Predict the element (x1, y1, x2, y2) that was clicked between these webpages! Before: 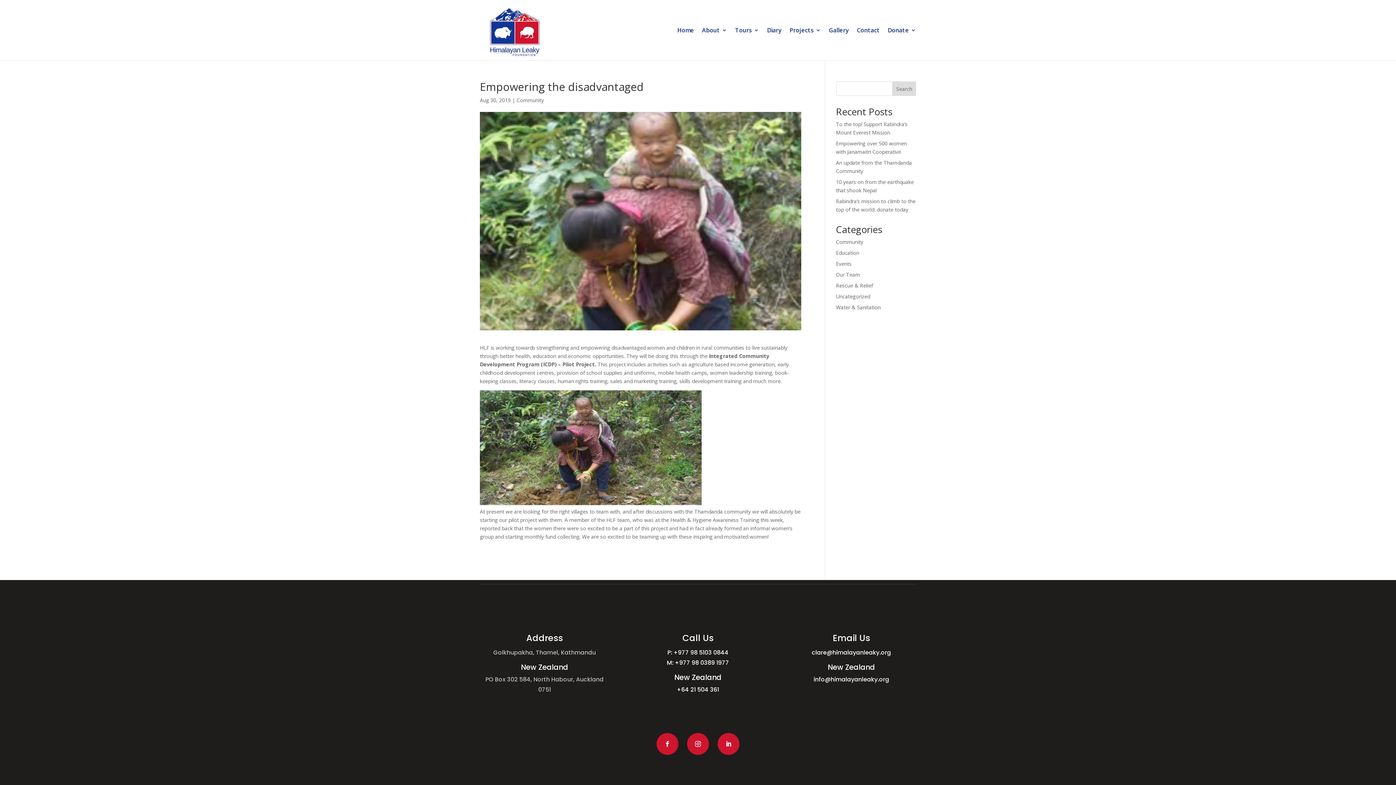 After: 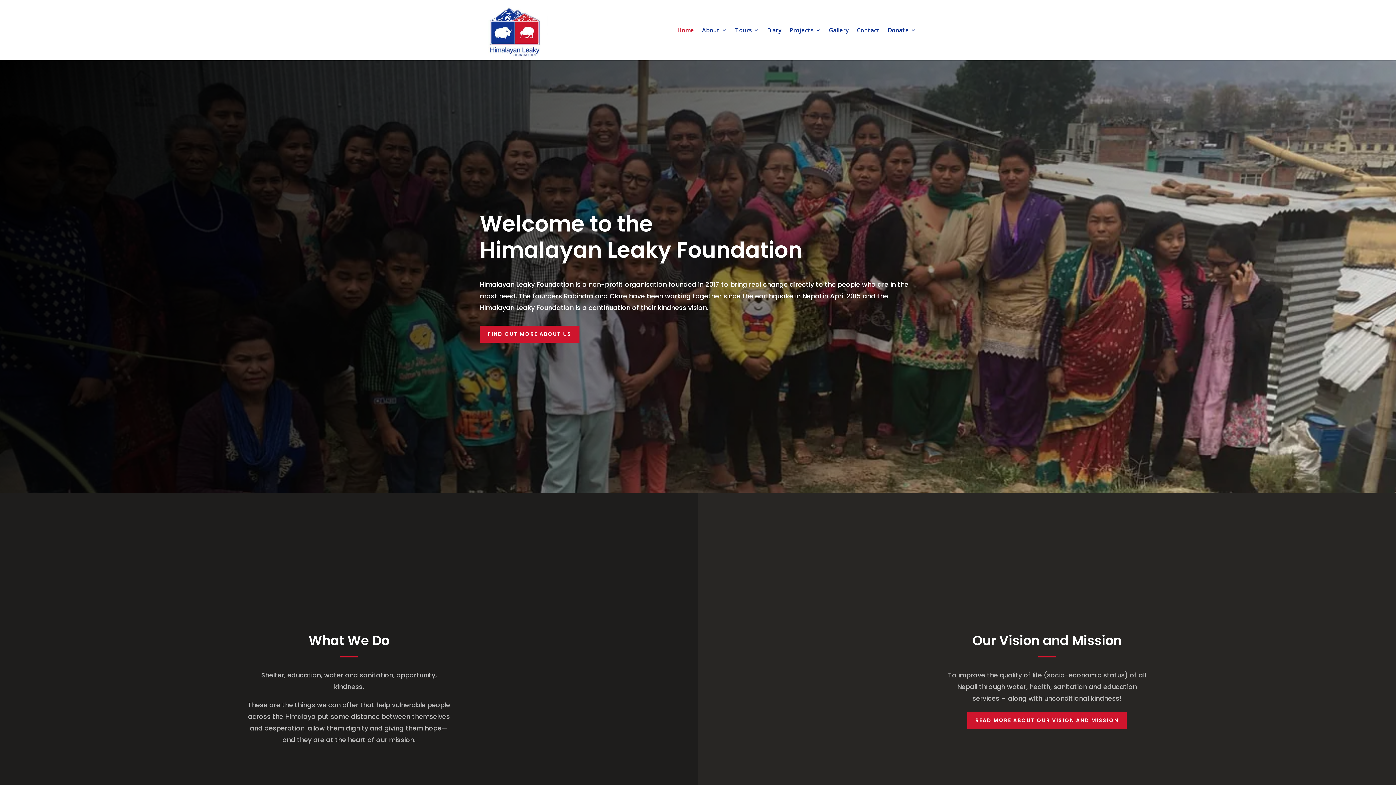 Action: bbox: (481, 26, 547, 33)